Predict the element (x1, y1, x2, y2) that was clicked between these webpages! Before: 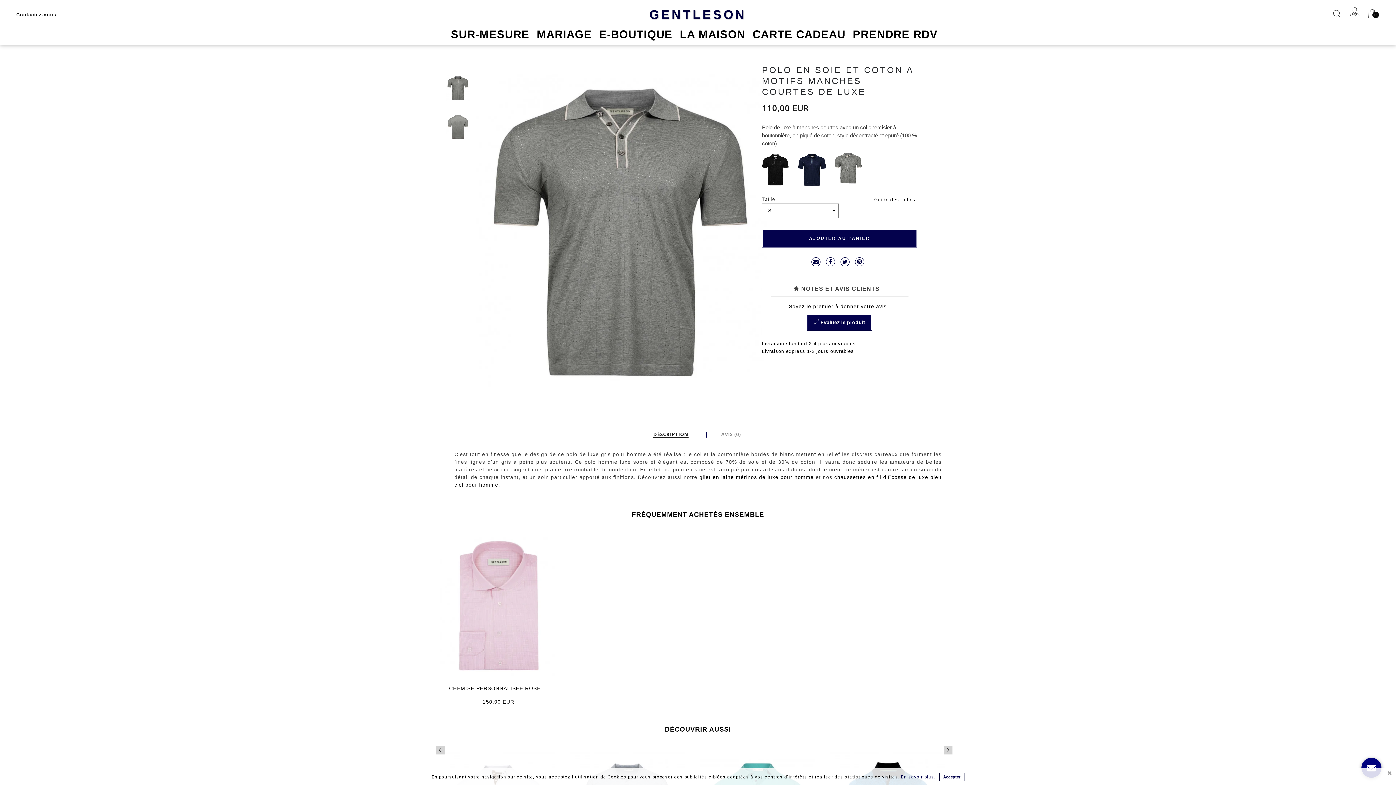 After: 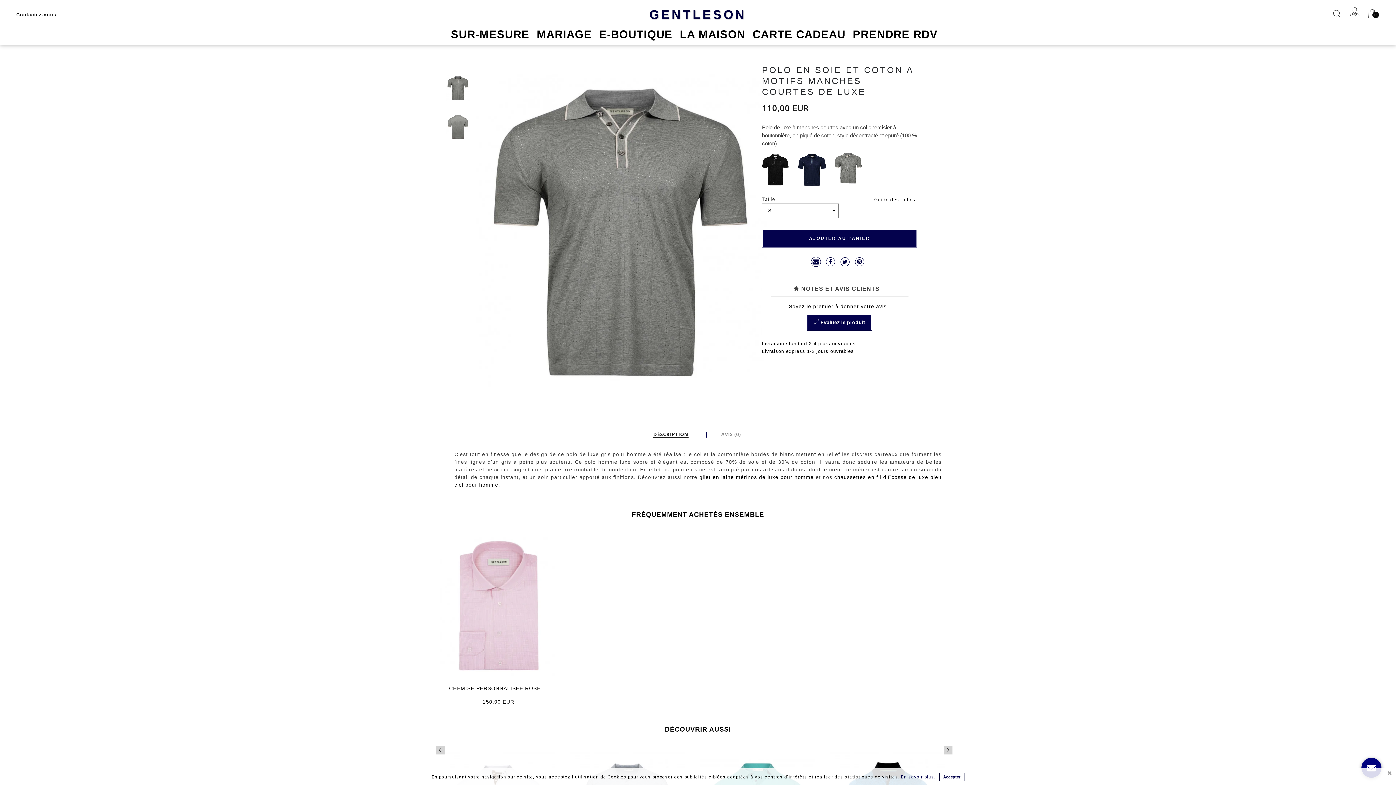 Action: label: mailto bbox: (811, 257, 820, 266)